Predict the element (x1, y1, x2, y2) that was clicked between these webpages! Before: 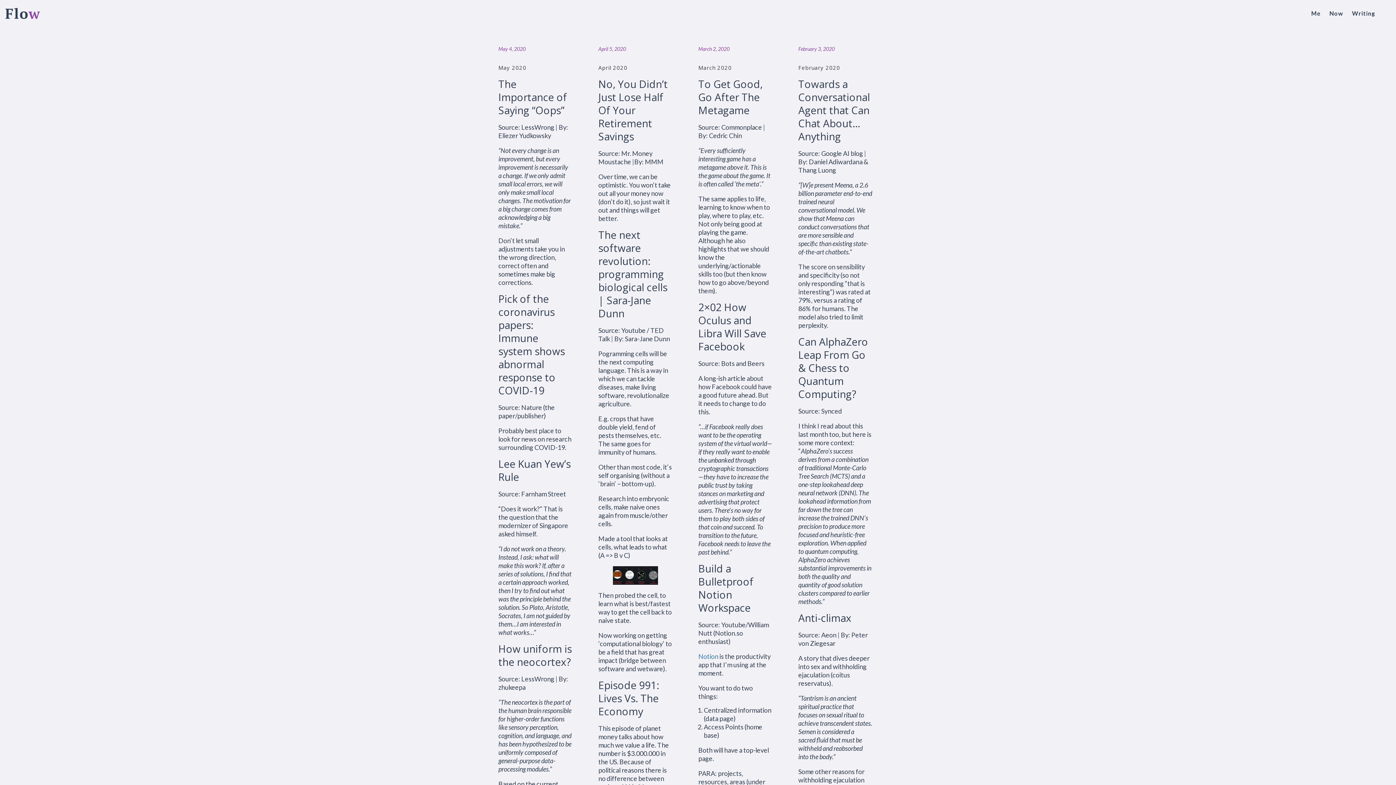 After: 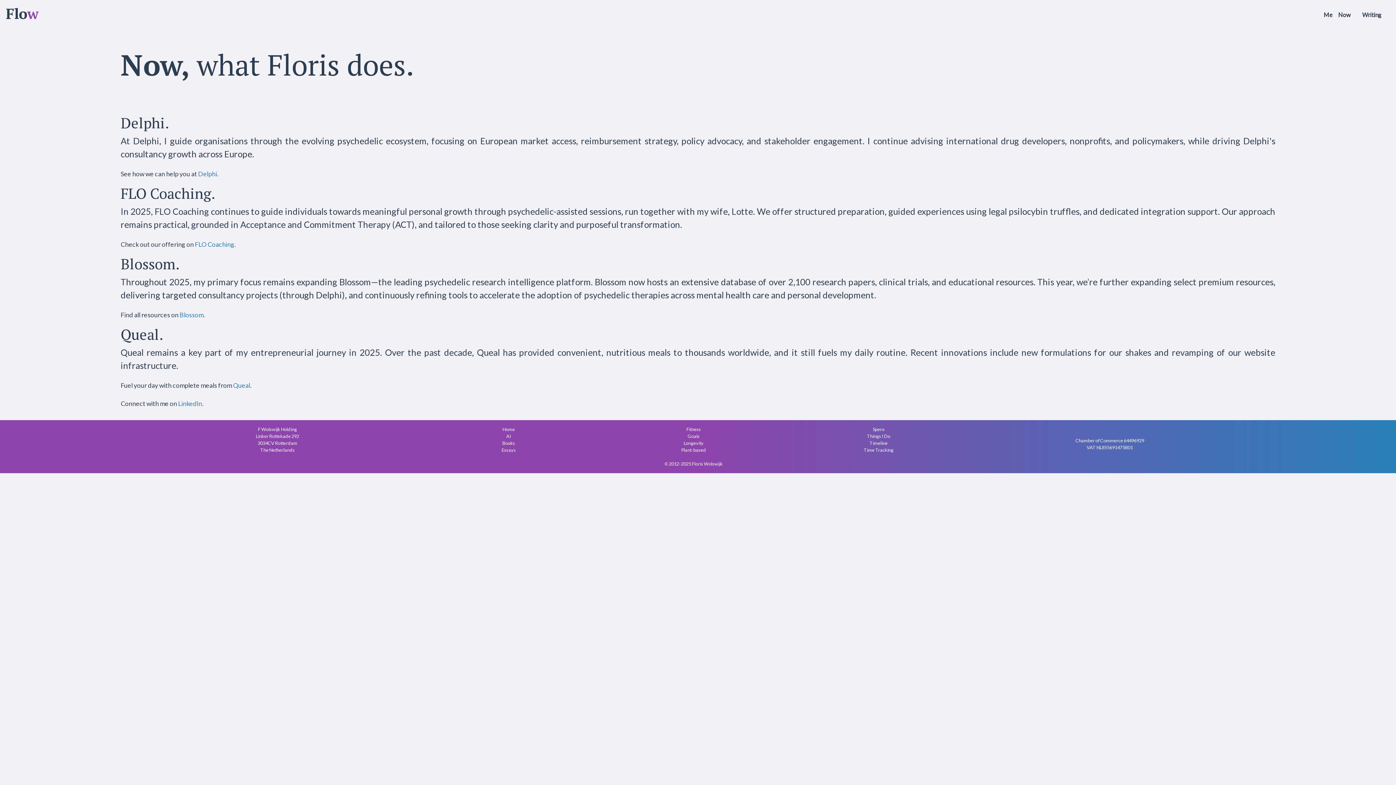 Action: bbox: (1325, 8, 1348, 18) label: Now